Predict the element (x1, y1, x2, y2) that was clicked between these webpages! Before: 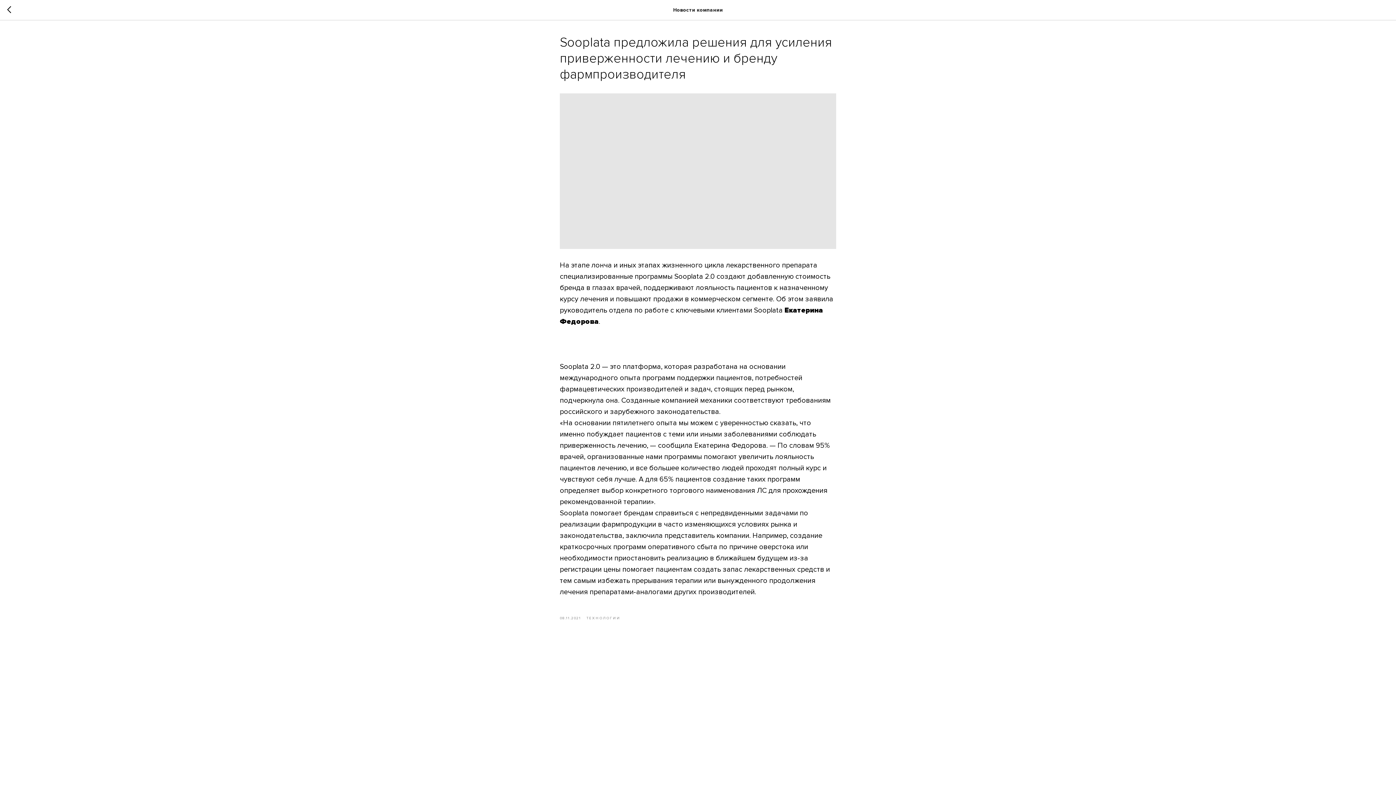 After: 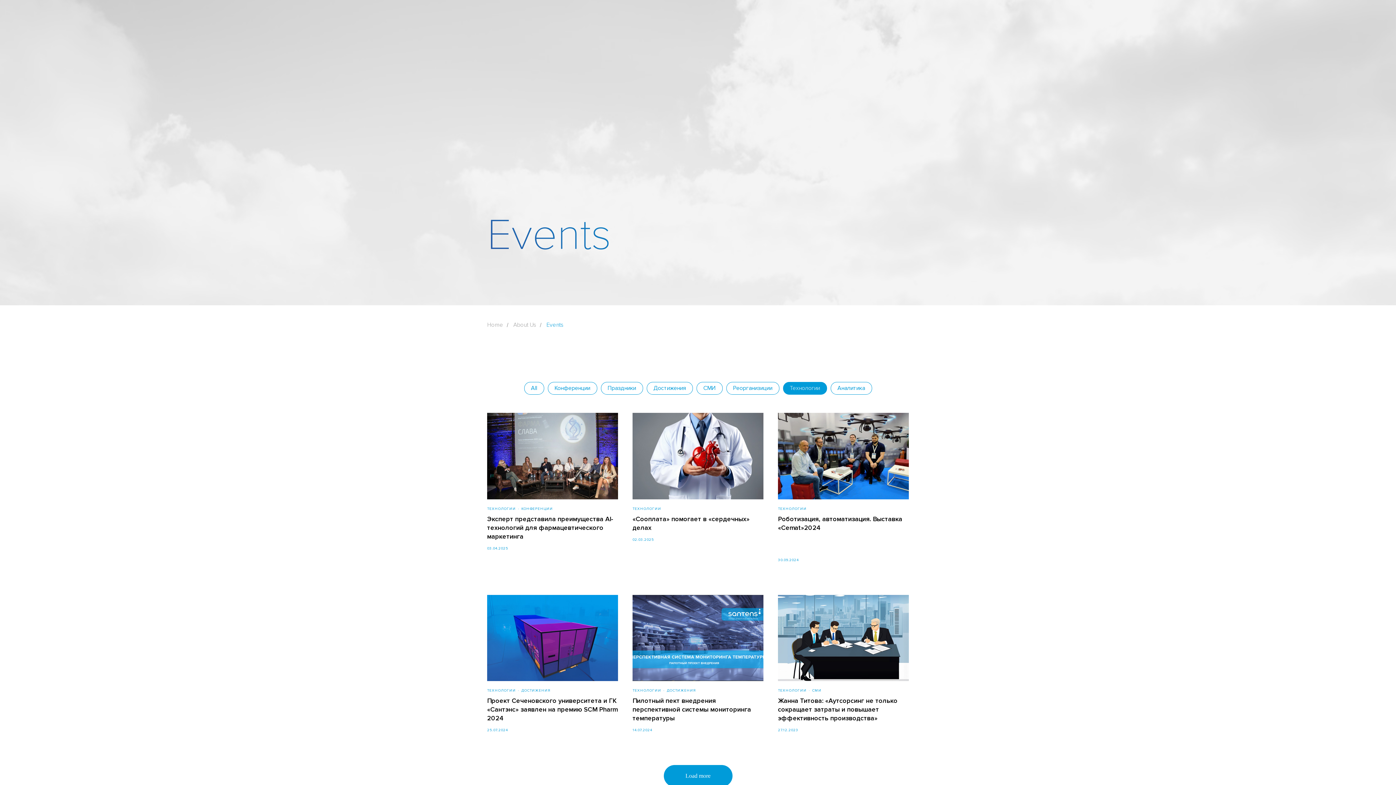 Action: label: ТЕХНОЛОГИИ bbox: (586, 614, 620, 620)